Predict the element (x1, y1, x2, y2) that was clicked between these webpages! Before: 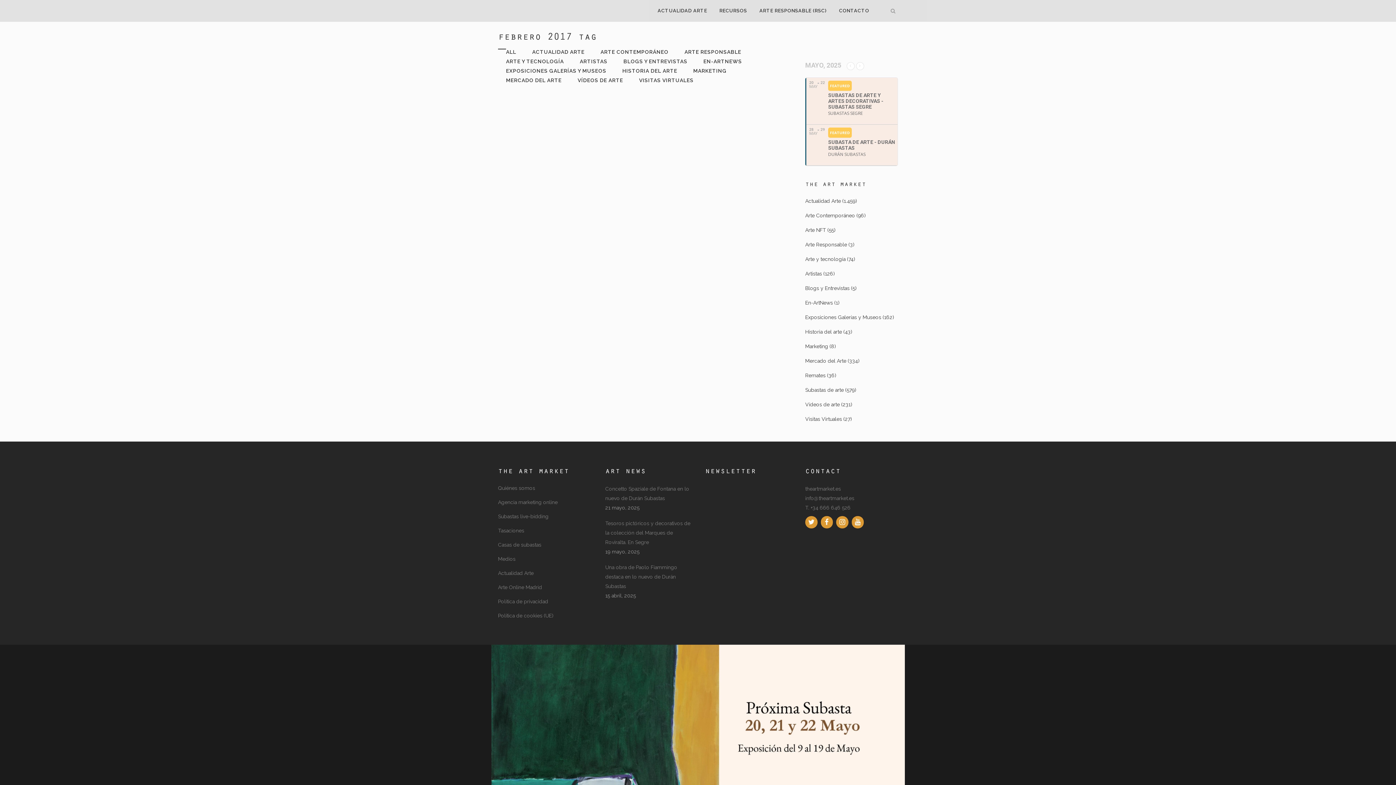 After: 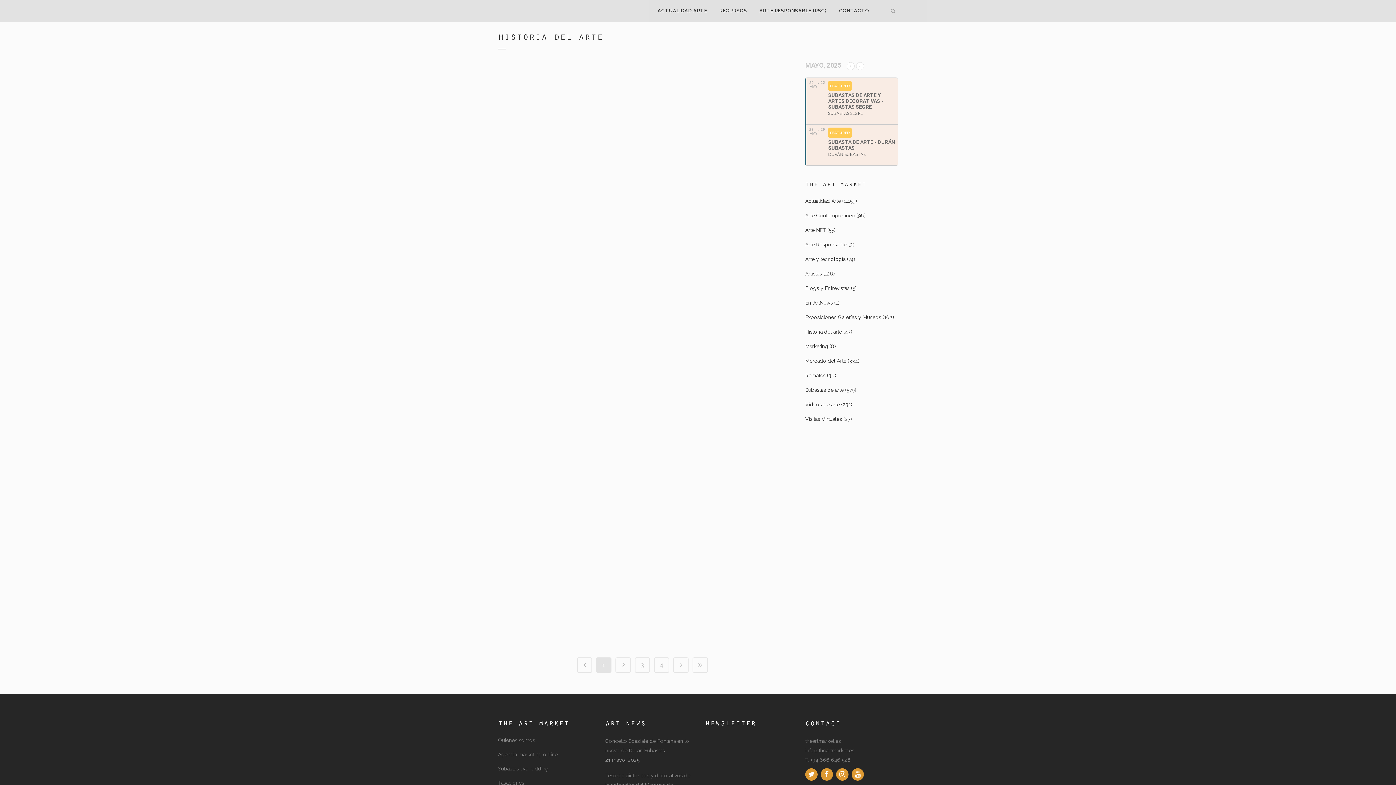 Action: bbox: (805, 329, 842, 334) label: Historia del arte